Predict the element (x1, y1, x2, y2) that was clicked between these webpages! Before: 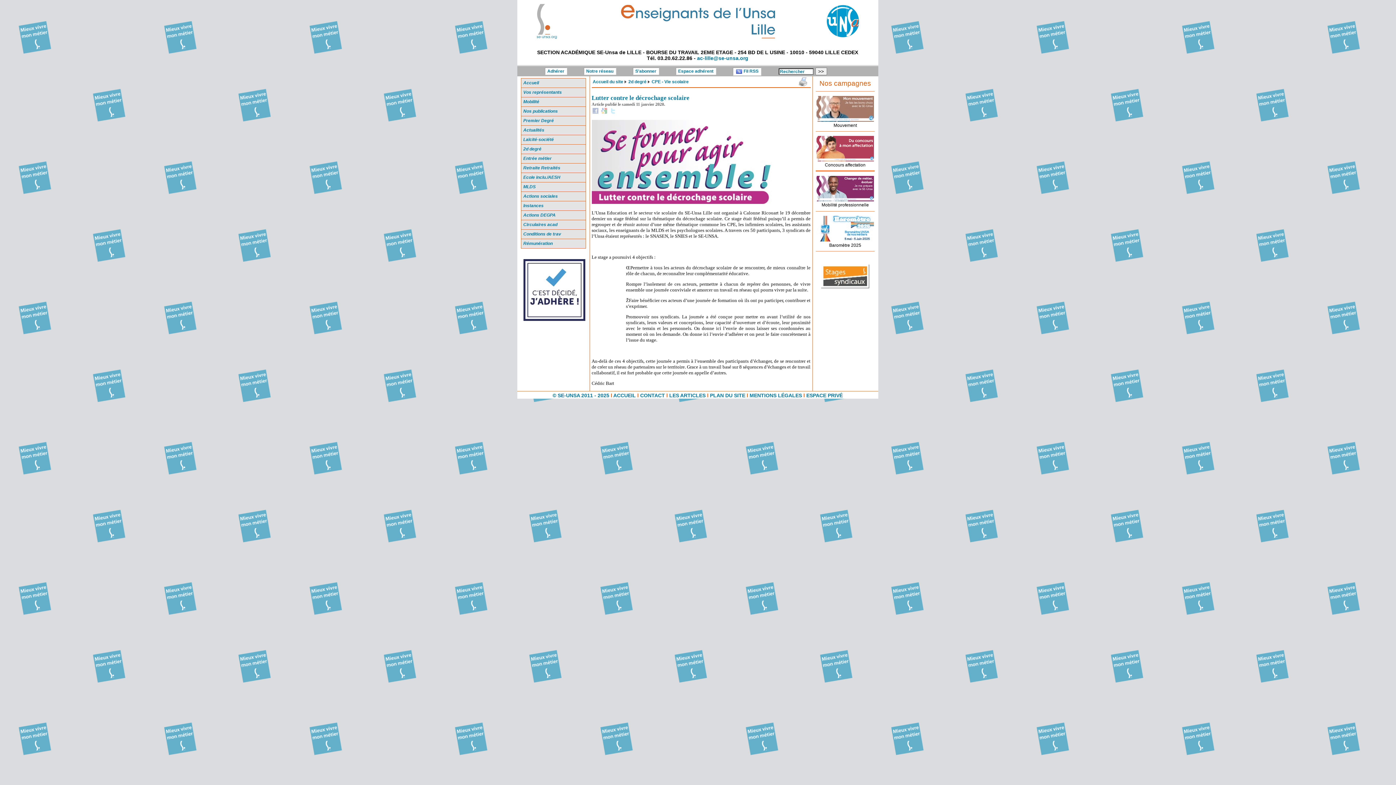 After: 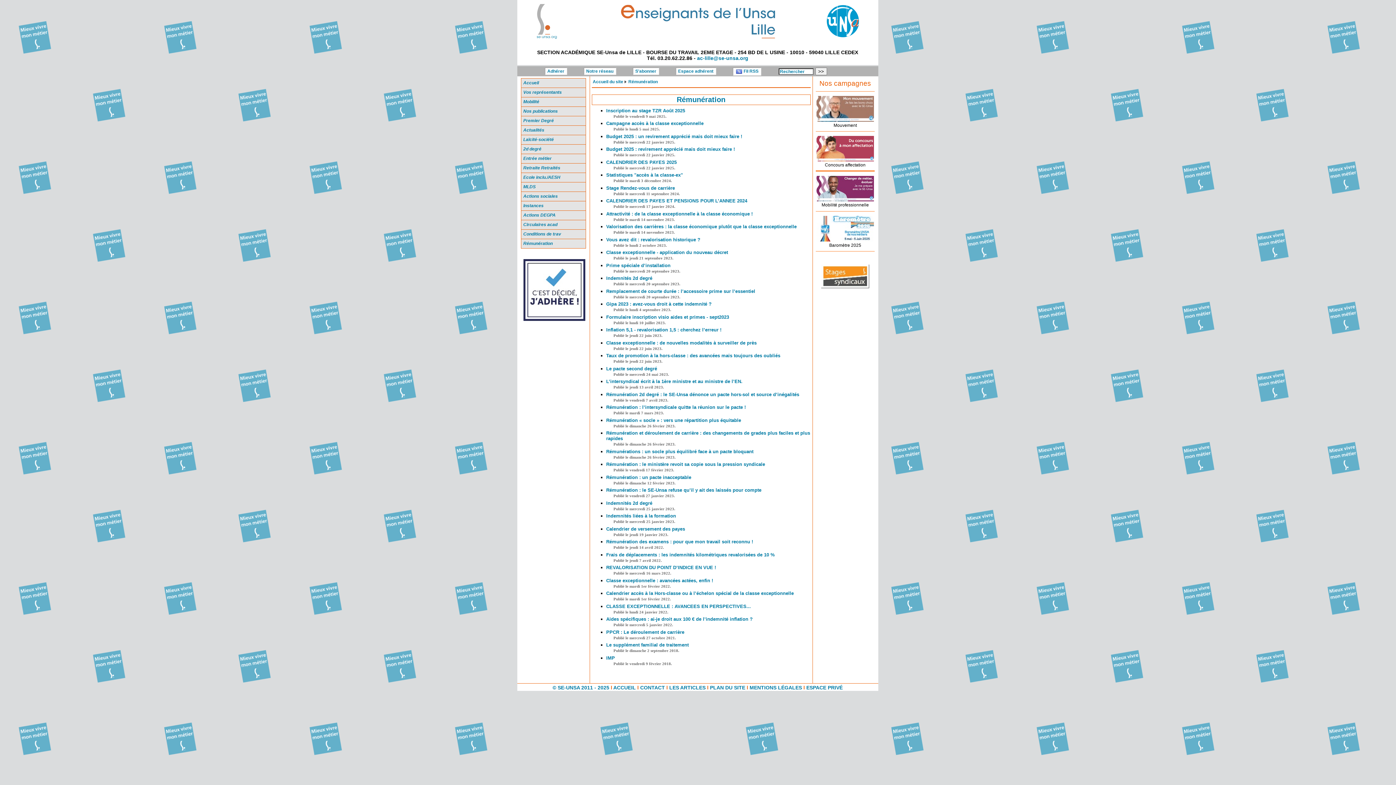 Action: bbox: (521, 239, 585, 248) label: Rémunération